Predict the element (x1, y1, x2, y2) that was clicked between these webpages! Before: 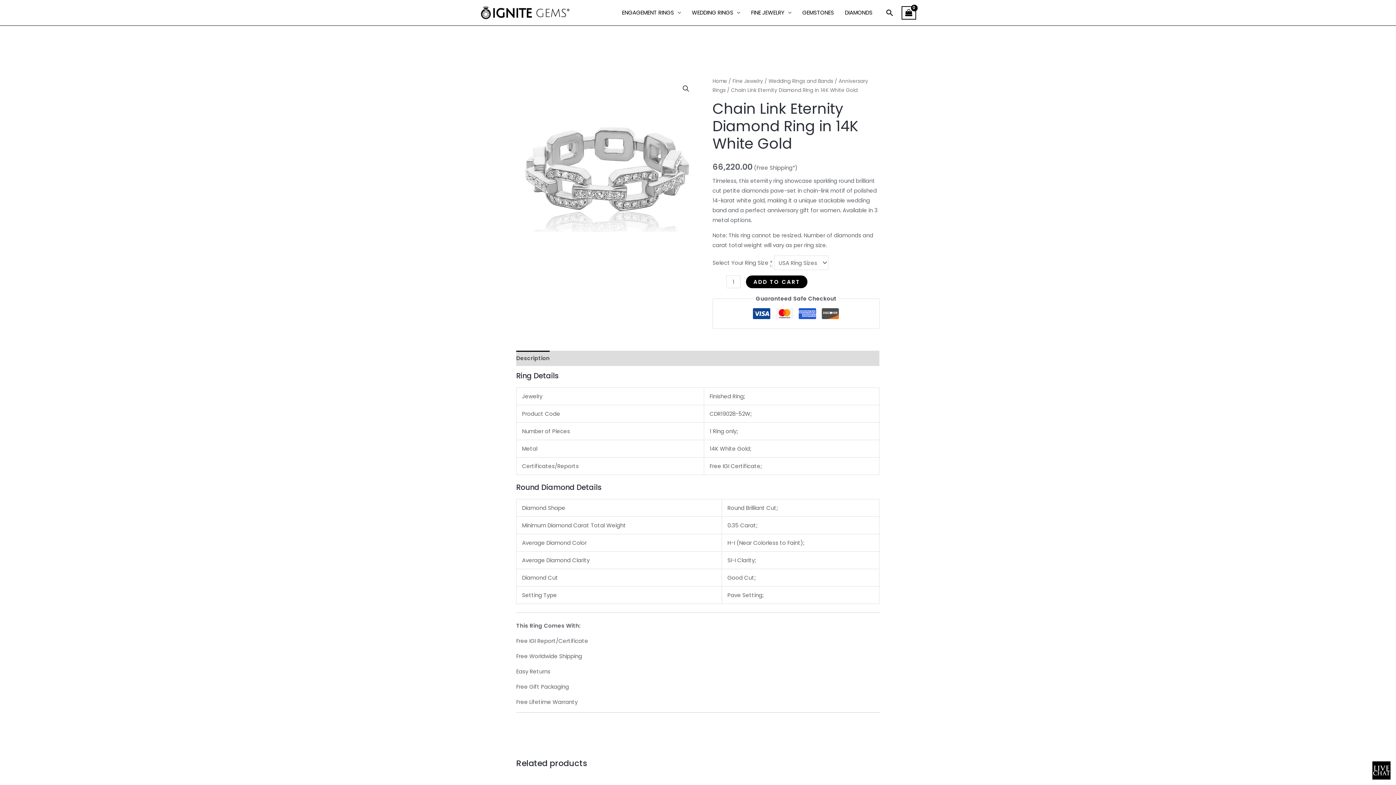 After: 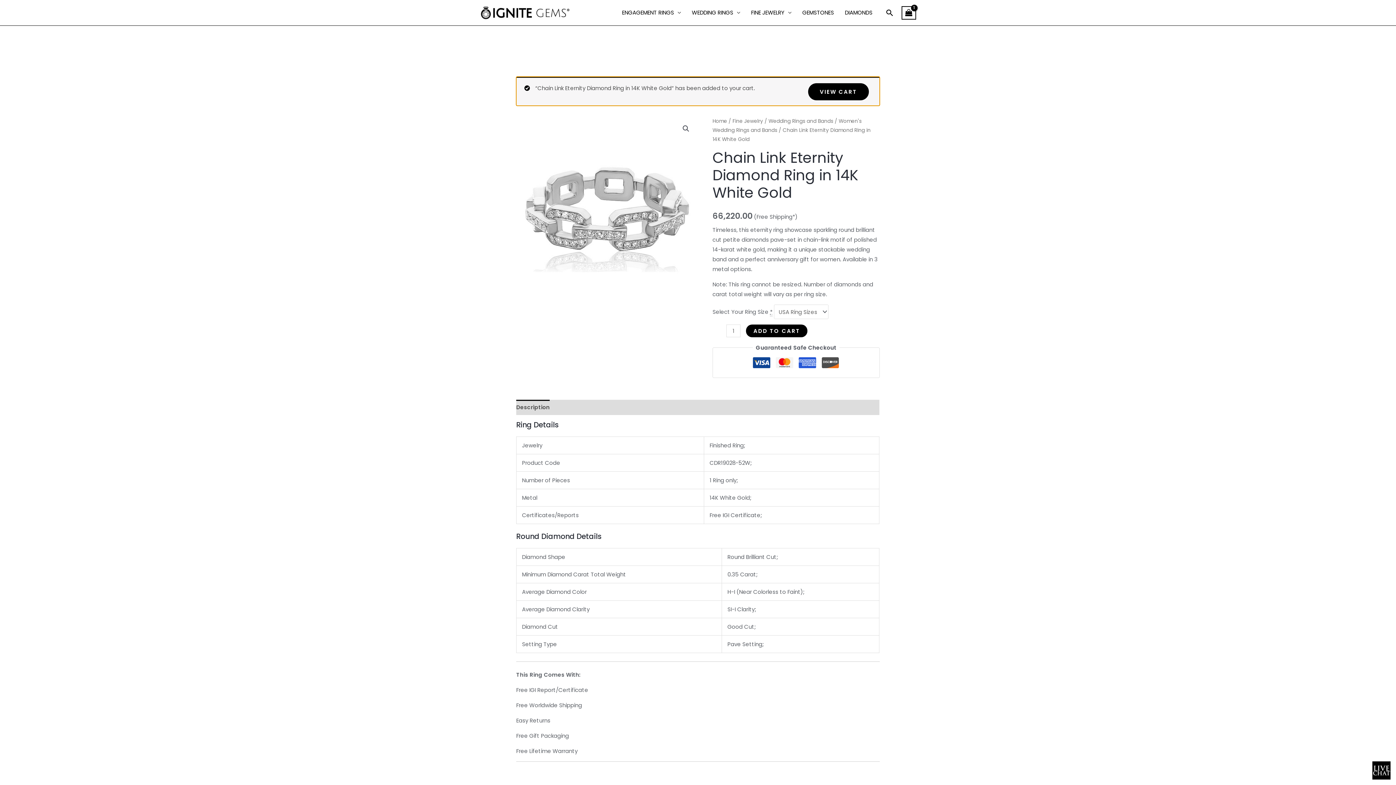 Action: bbox: (746, 275, 807, 288) label: ADD TO CART